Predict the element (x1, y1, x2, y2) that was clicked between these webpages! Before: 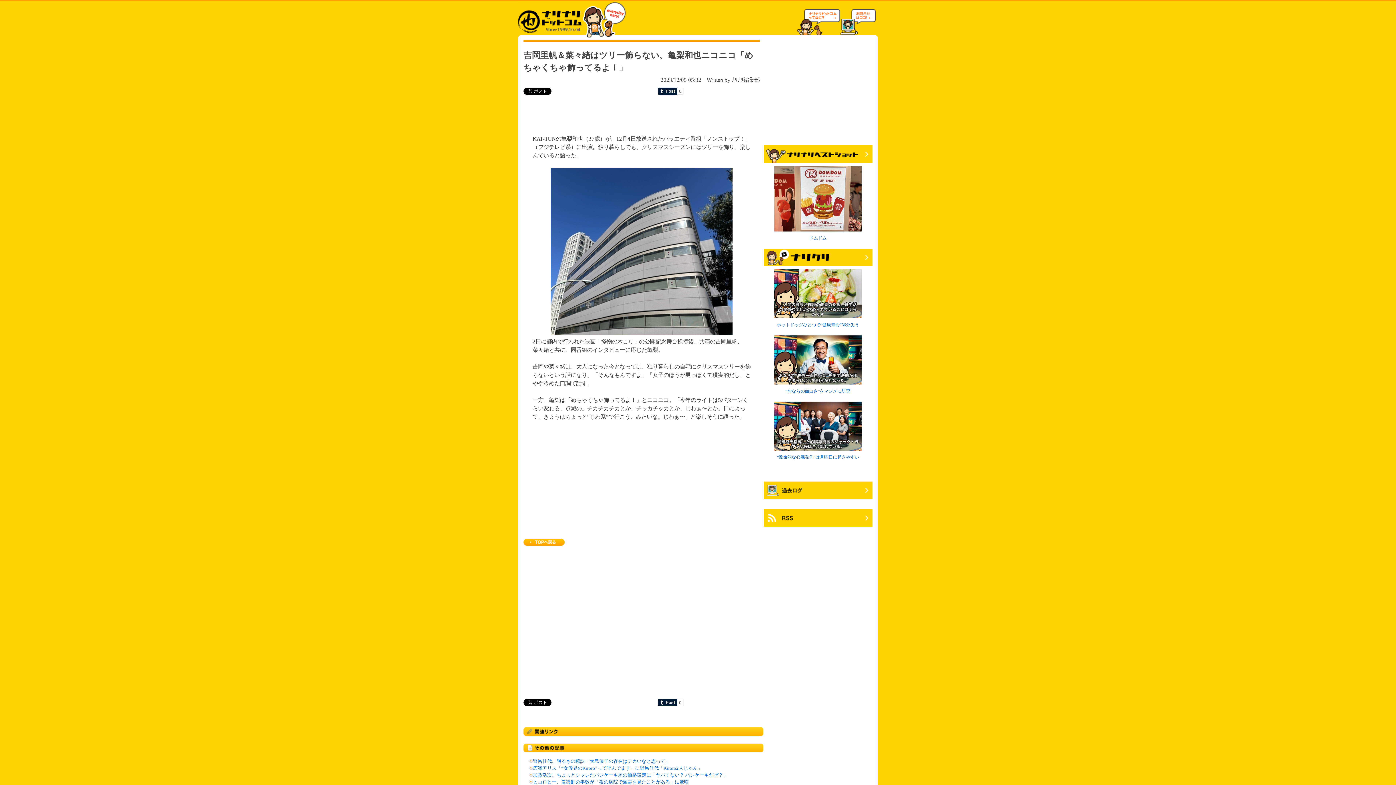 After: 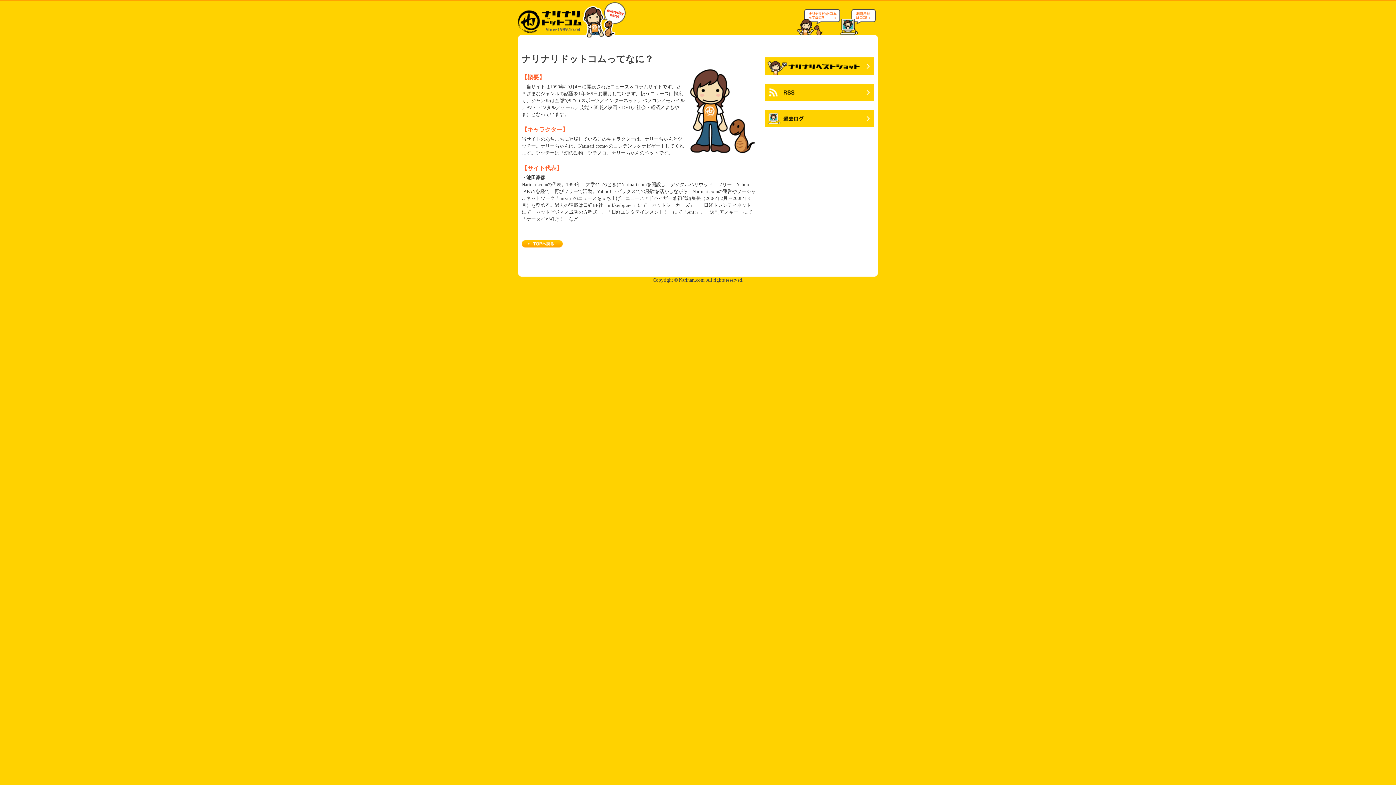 Action: bbox: (797, 27, 840, 33)